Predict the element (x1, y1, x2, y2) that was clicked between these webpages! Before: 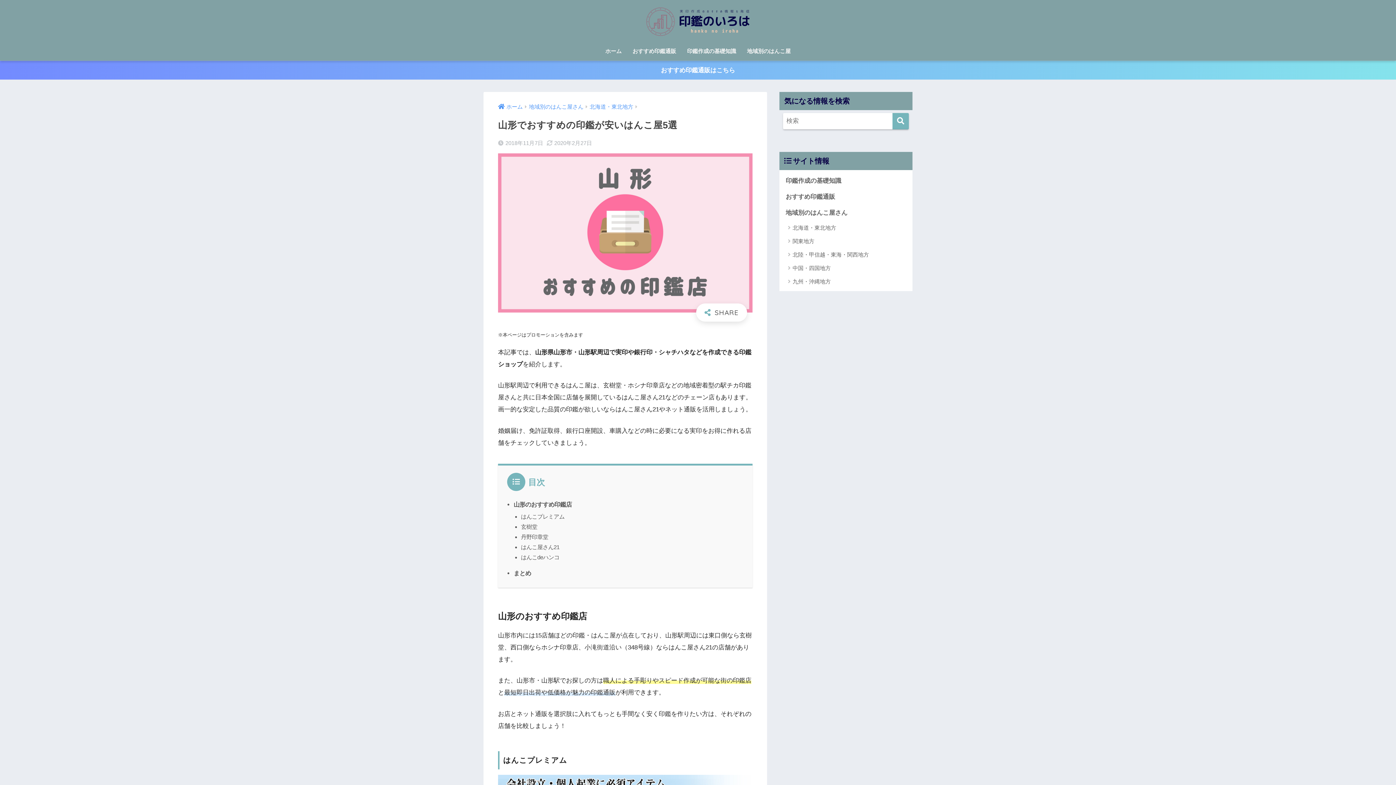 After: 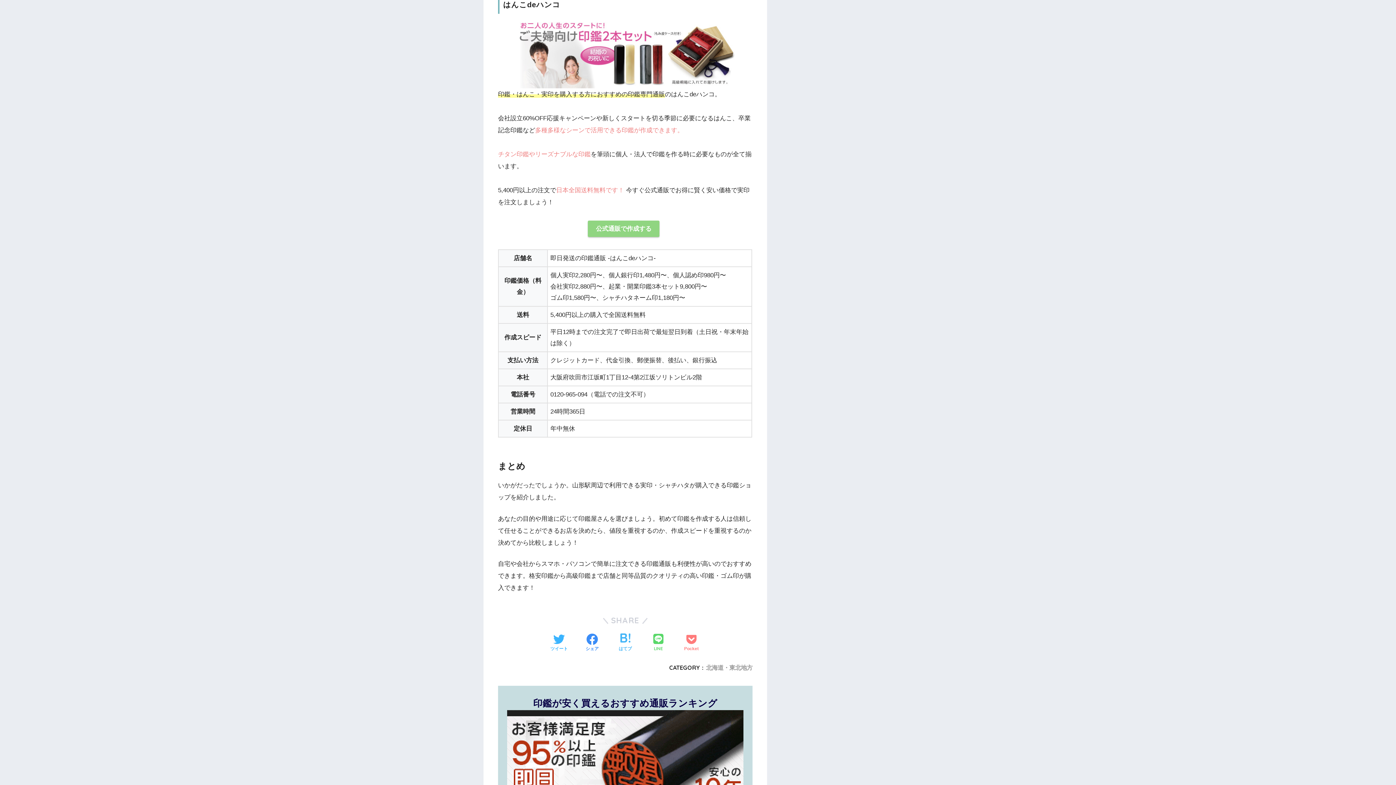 Action: label: はんこdeハンコ bbox: (521, 554, 559, 560)